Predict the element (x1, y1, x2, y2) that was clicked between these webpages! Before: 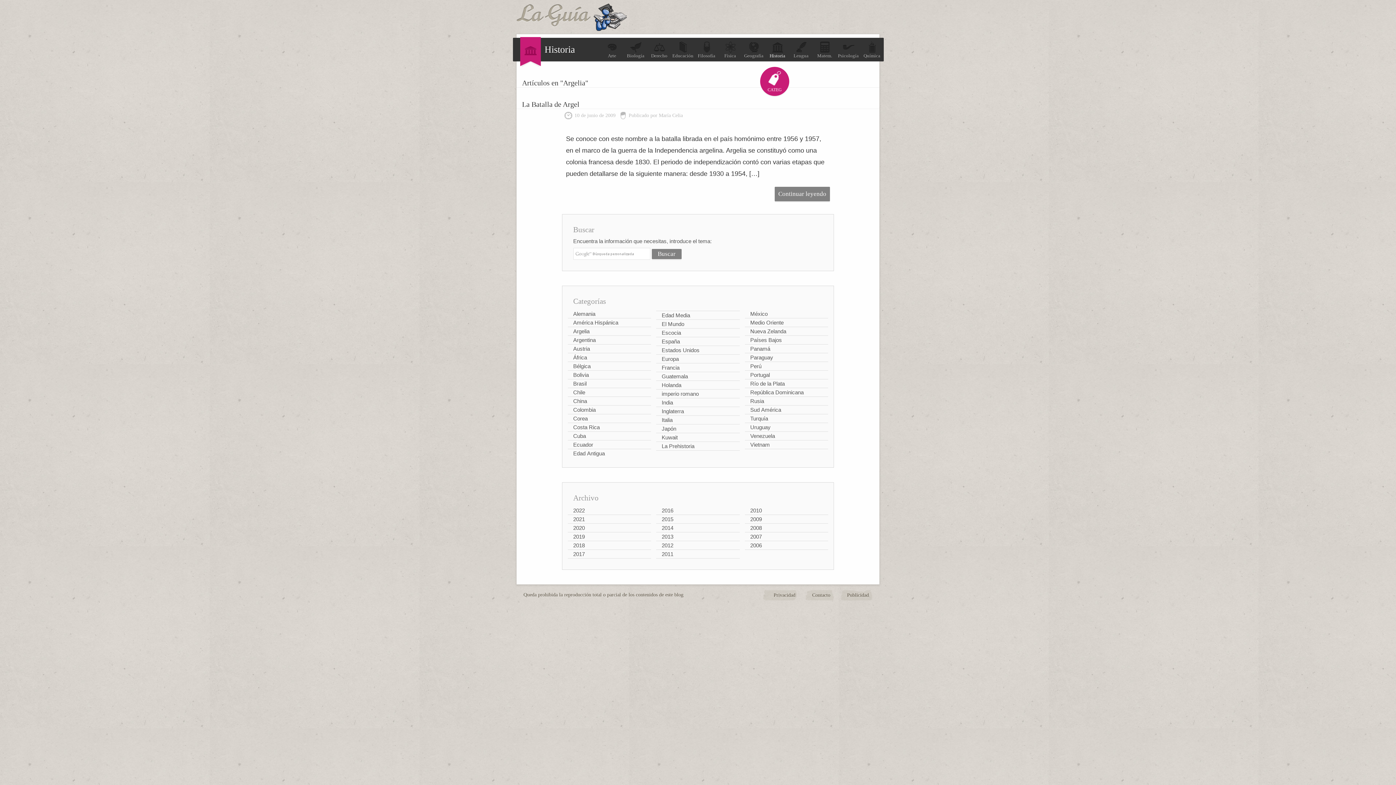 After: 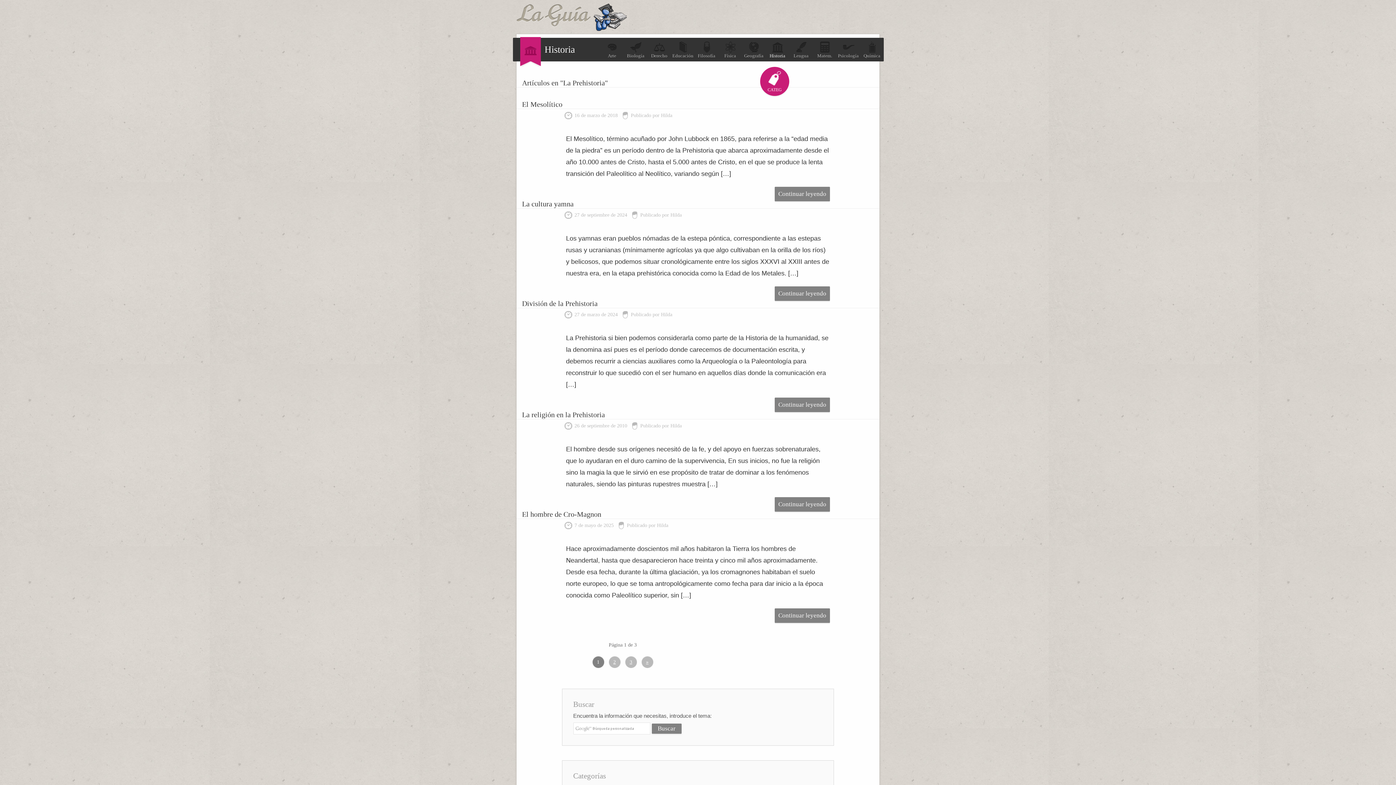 Action: label: La Prehistoria bbox: (661, 443, 694, 449)